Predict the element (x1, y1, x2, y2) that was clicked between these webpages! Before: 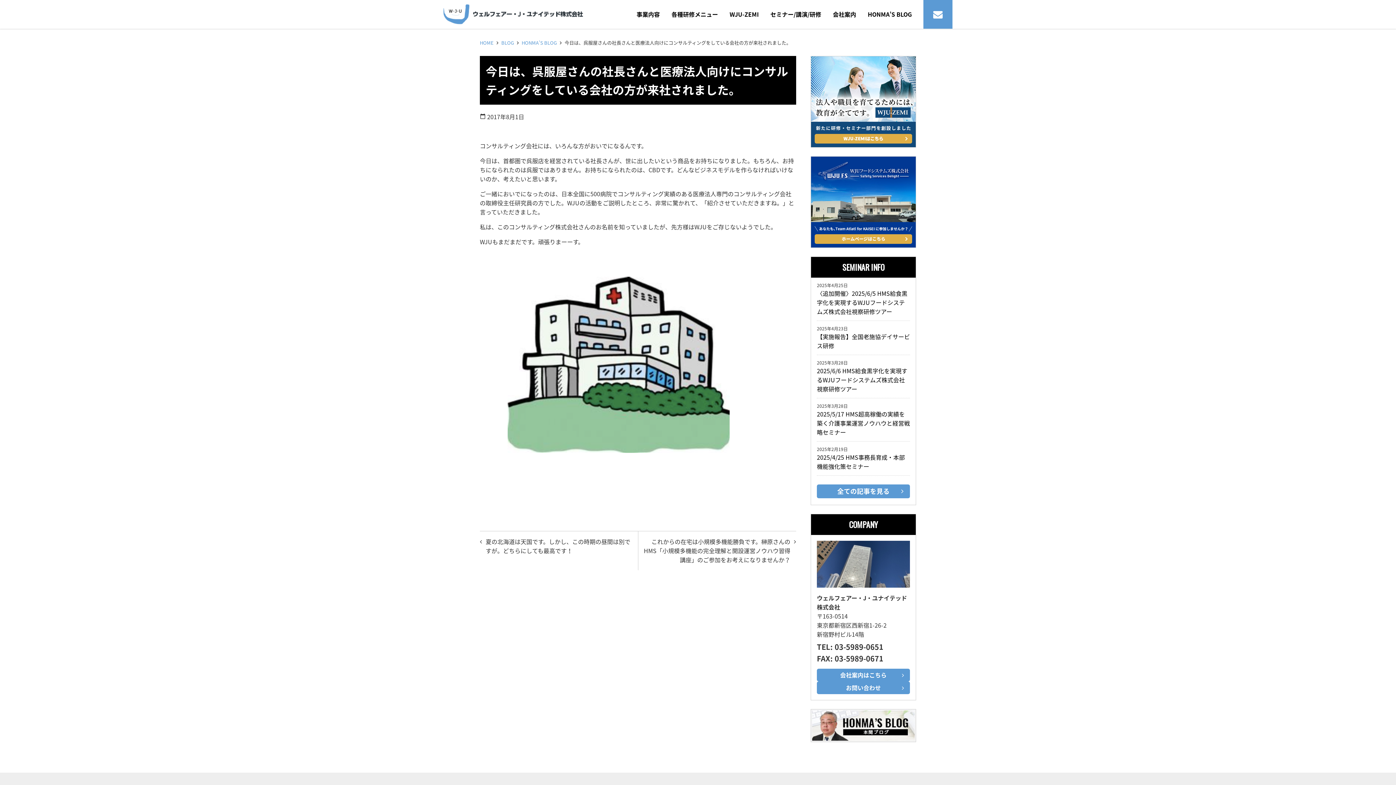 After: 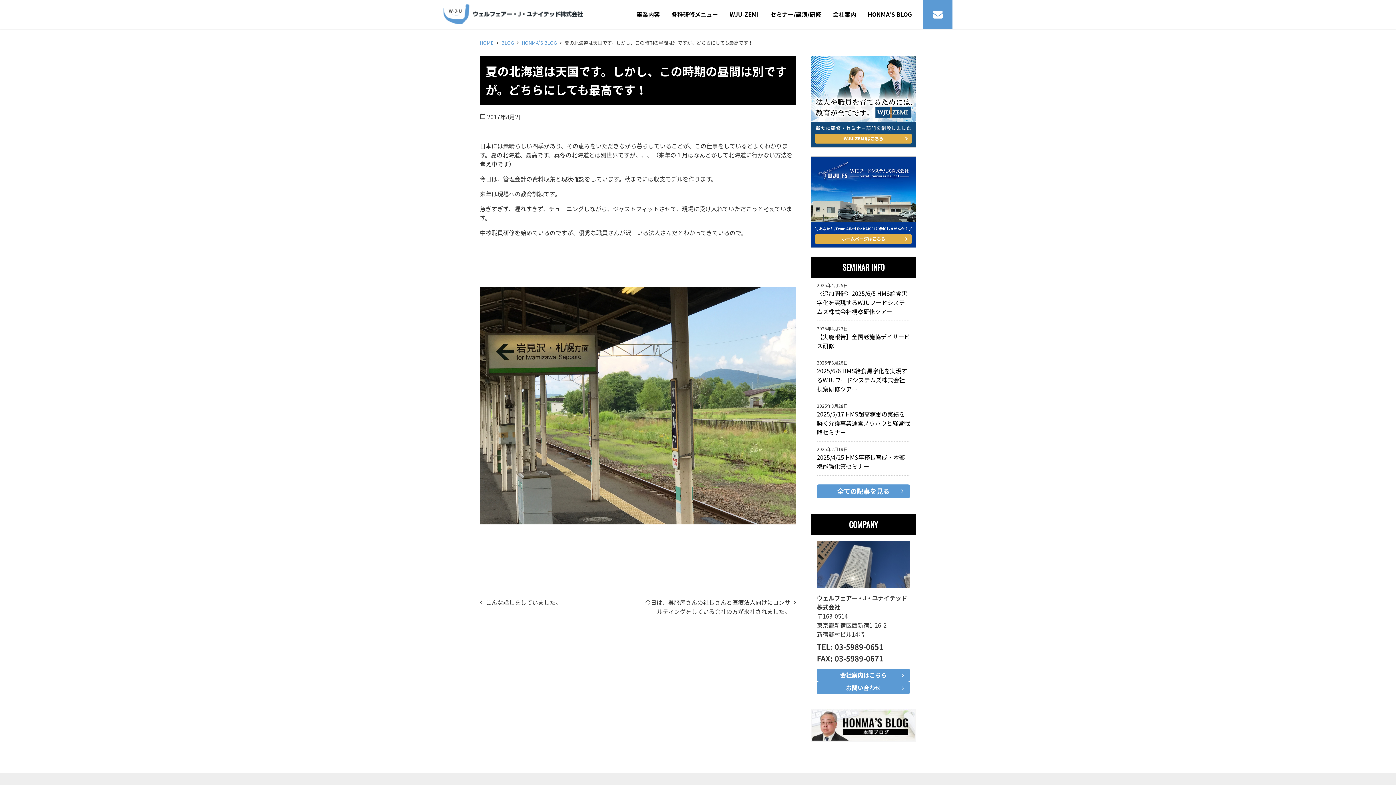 Action: label: 夏の北海道は天国です。しかし、この時期の昼間は別ですが。どちらにしても最高です！ bbox: (480, 531, 638, 561)